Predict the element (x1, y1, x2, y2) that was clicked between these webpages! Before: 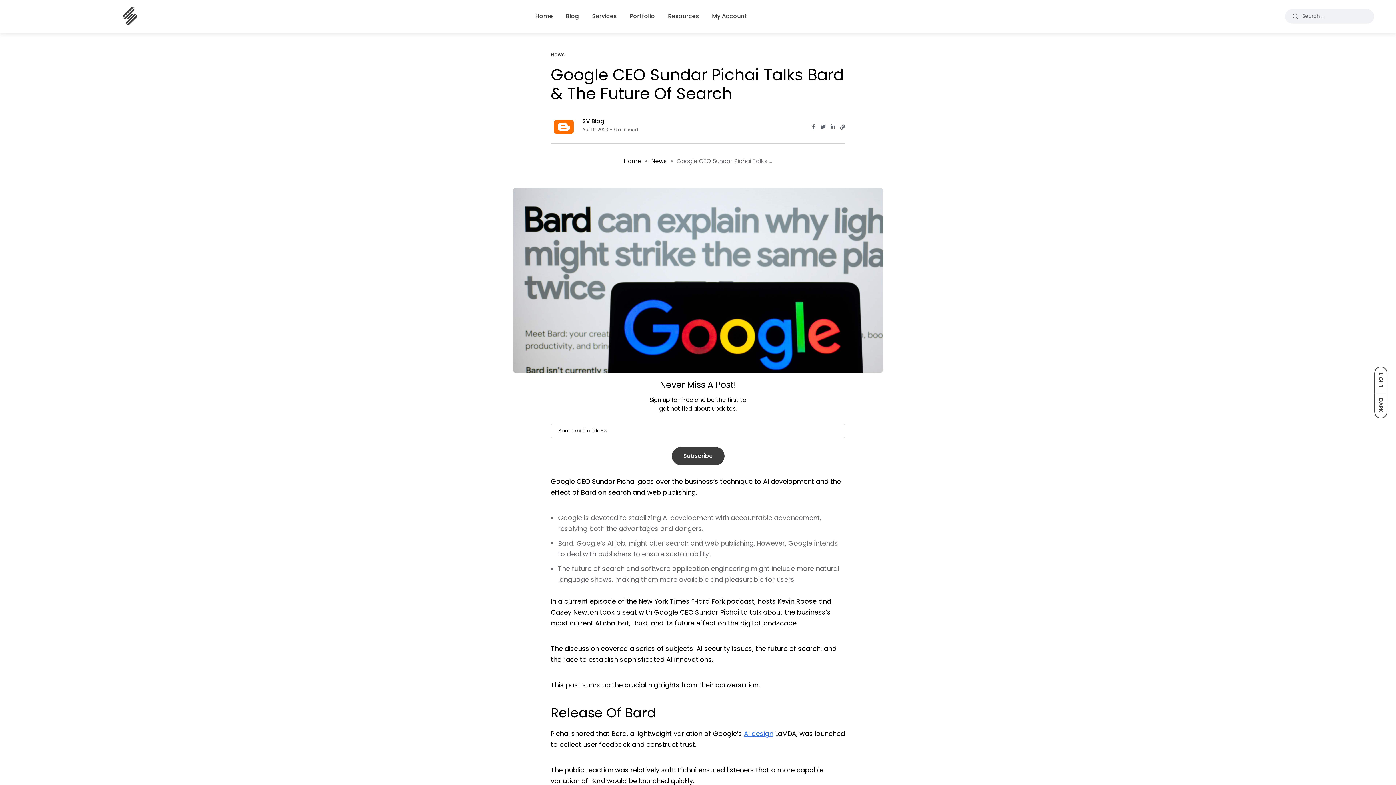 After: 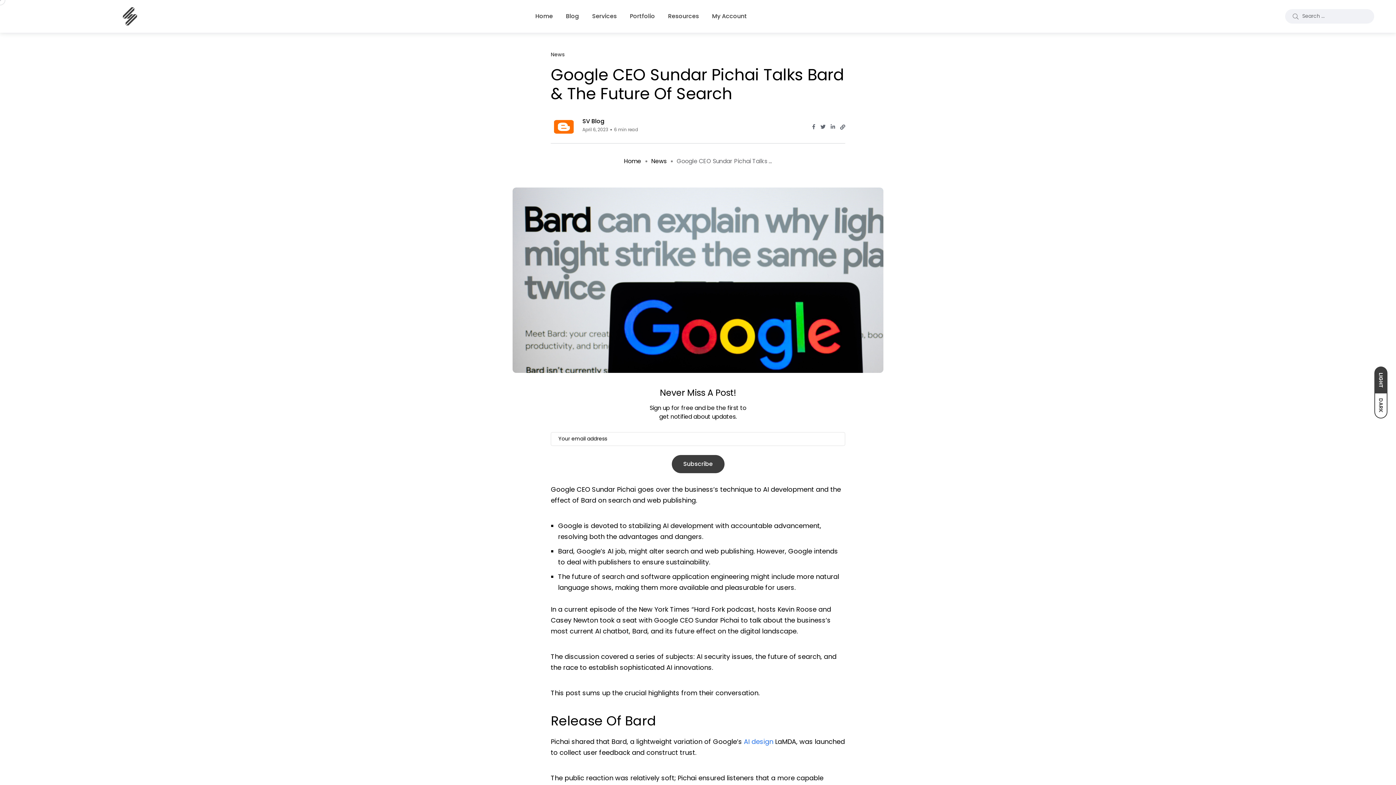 Action: label: AI design bbox: (744, 729, 773, 738)